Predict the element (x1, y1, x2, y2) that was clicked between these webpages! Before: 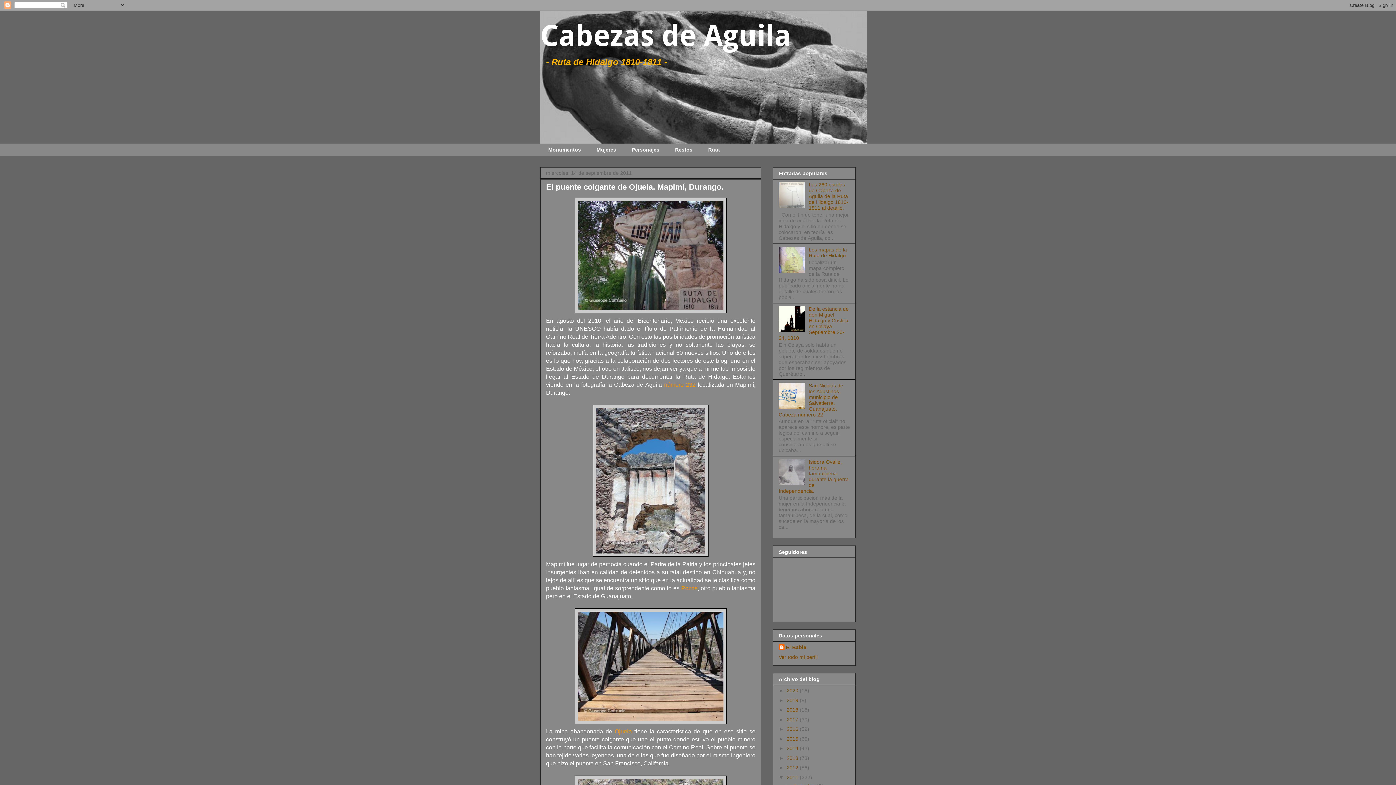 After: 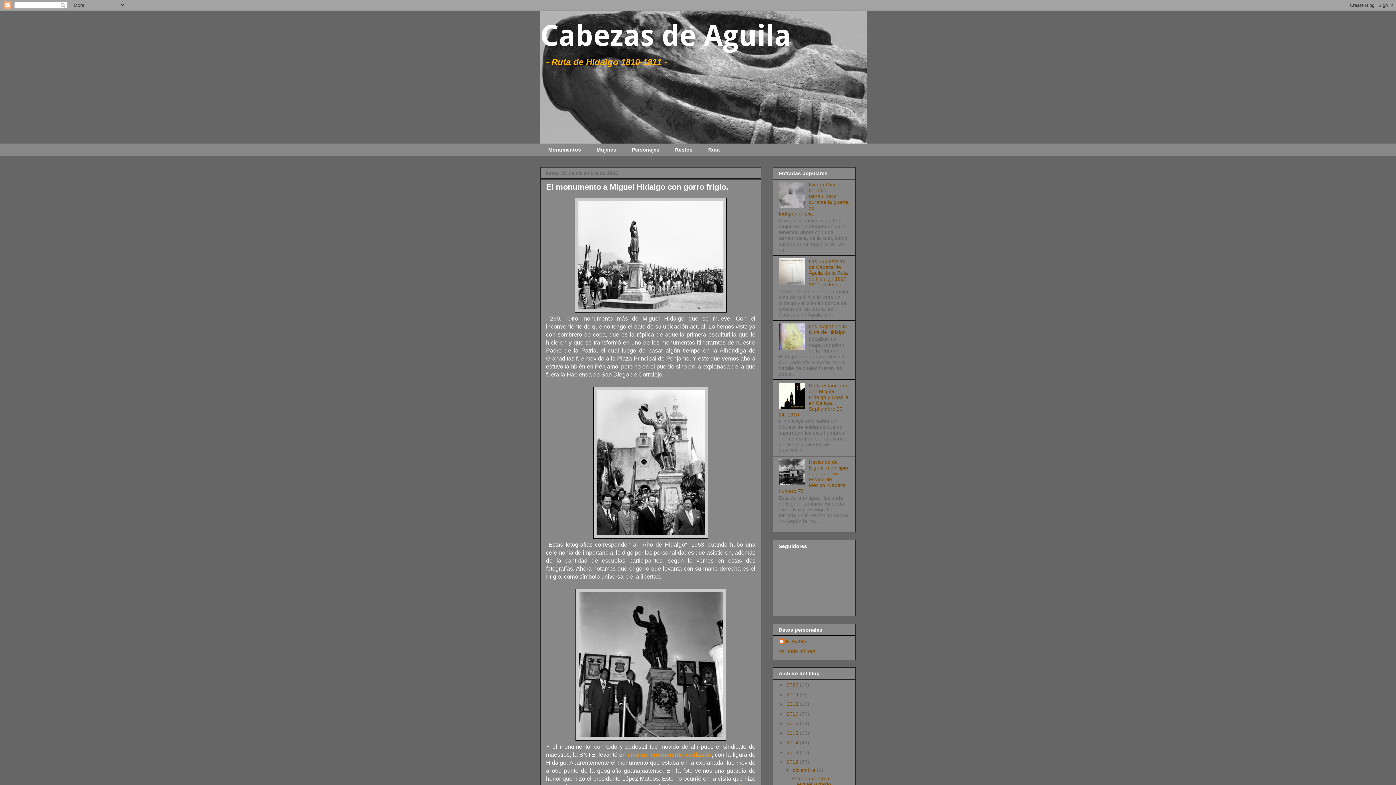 Action: label: 2012  bbox: (786, 765, 800, 771)